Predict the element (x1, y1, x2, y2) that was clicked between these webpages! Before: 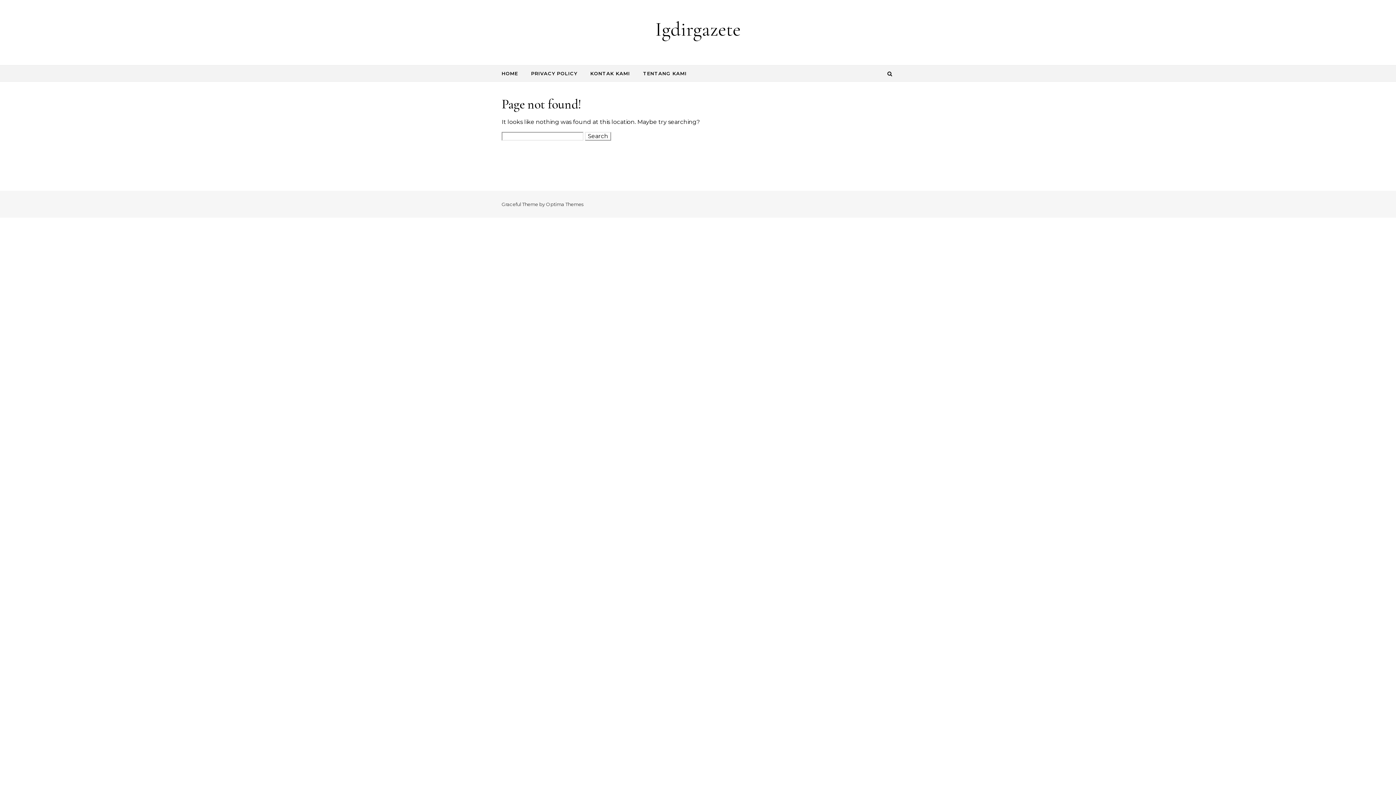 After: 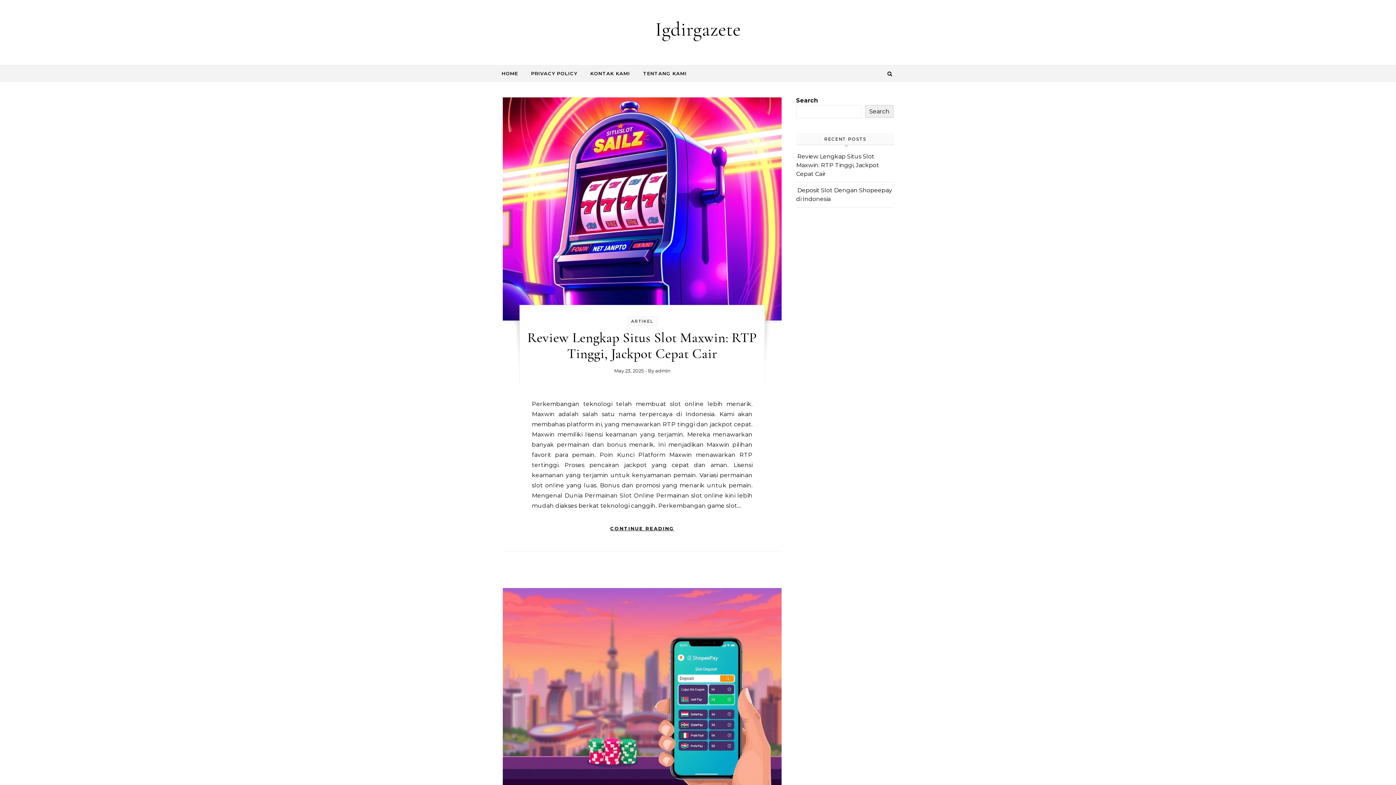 Action: label: Igdirgazete bbox: (652, 16, 743, 42)